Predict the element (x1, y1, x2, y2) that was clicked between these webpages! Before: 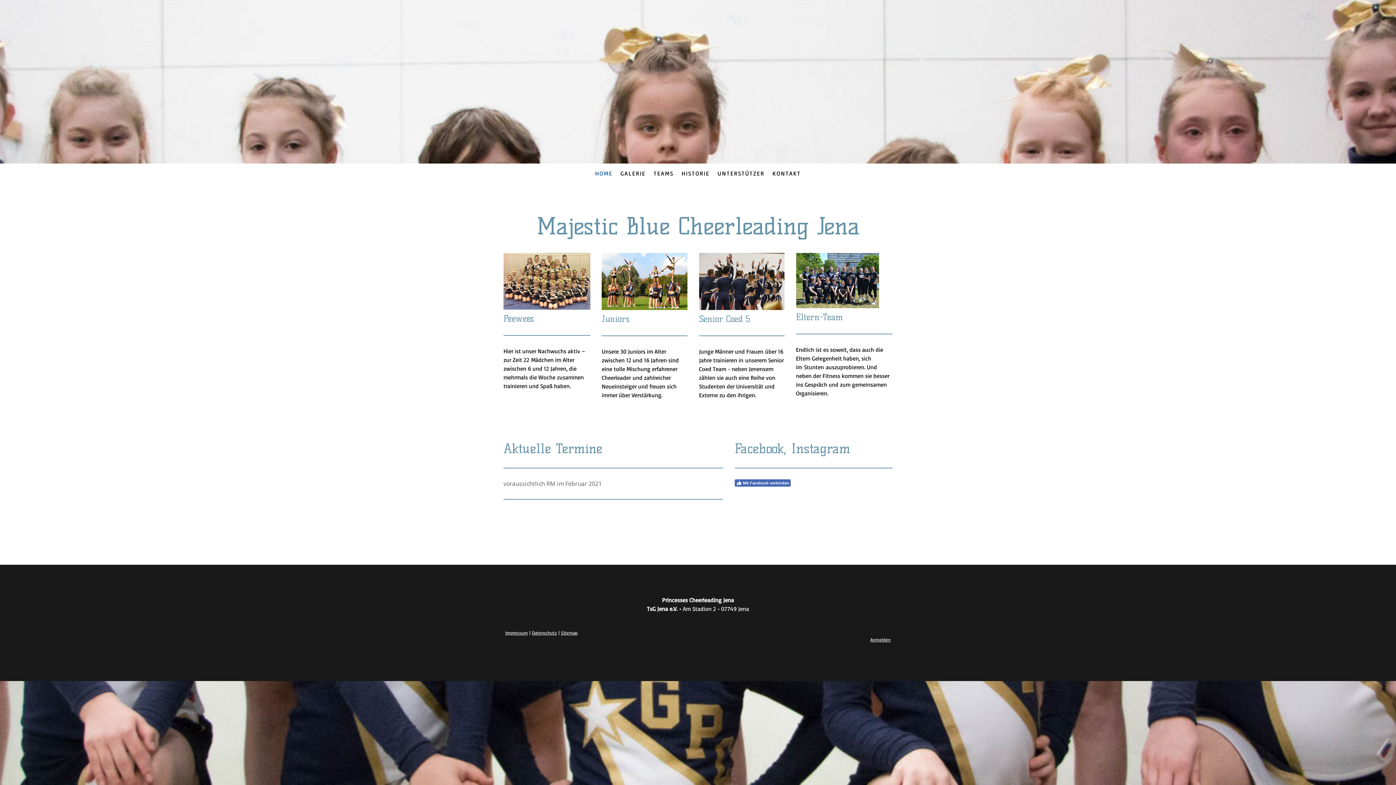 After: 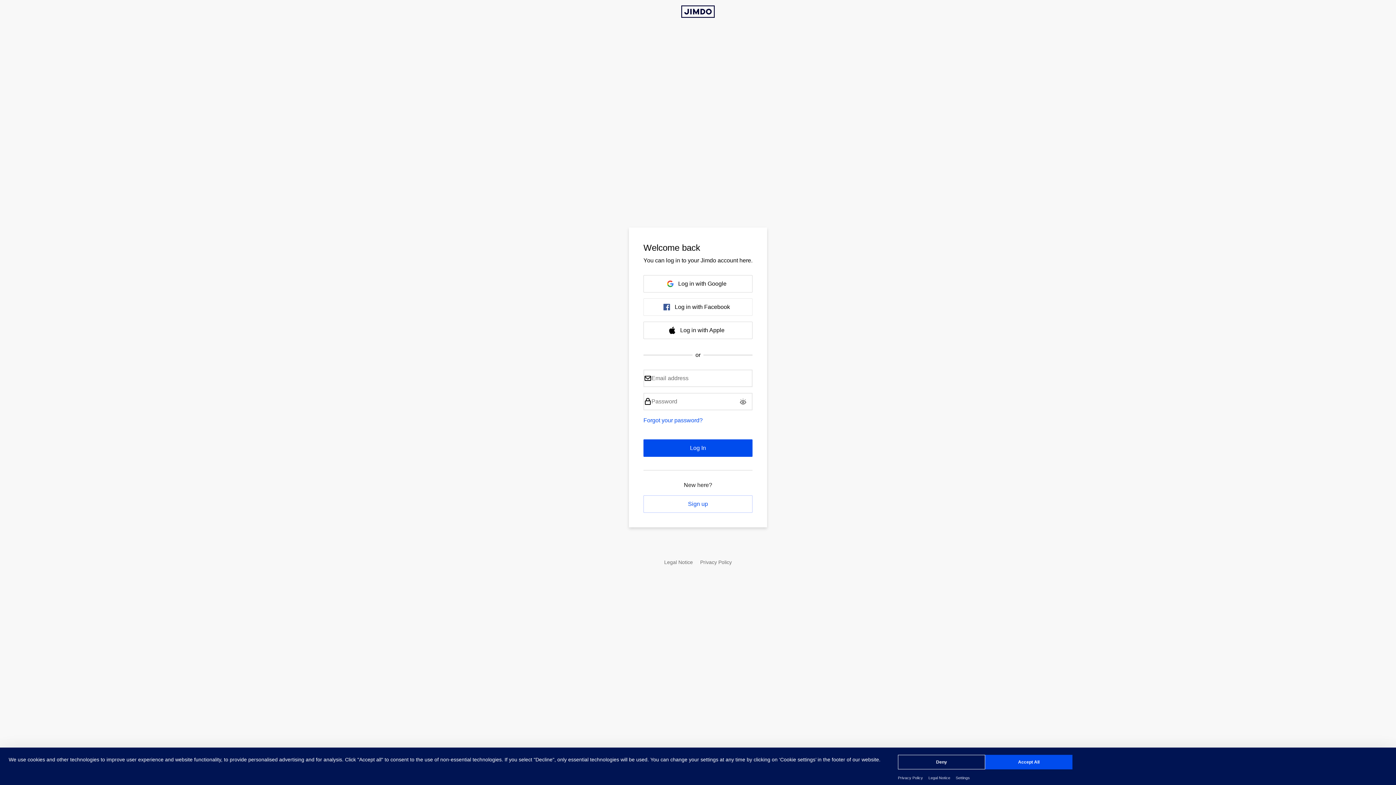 Action: bbox: (870, 637, 890, 642) label: Anmelden